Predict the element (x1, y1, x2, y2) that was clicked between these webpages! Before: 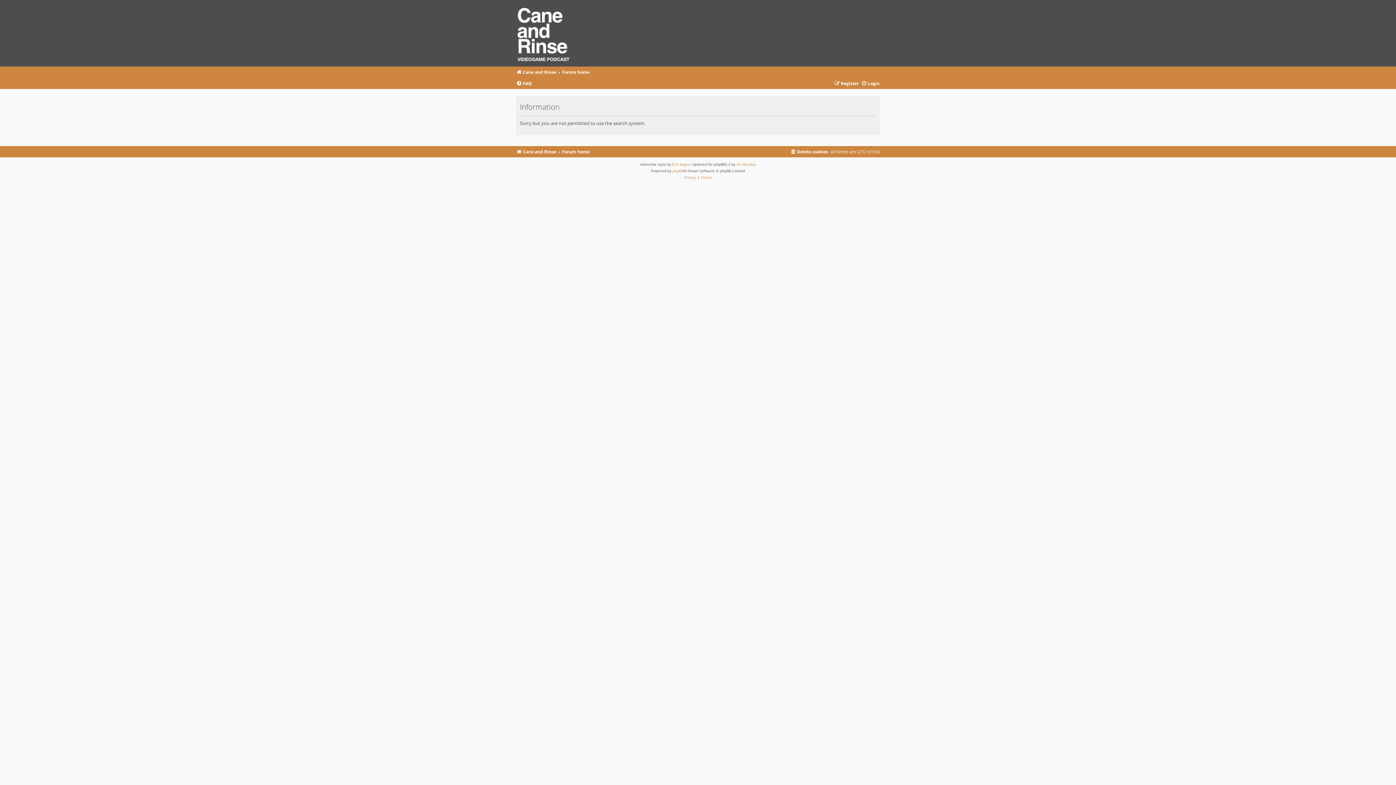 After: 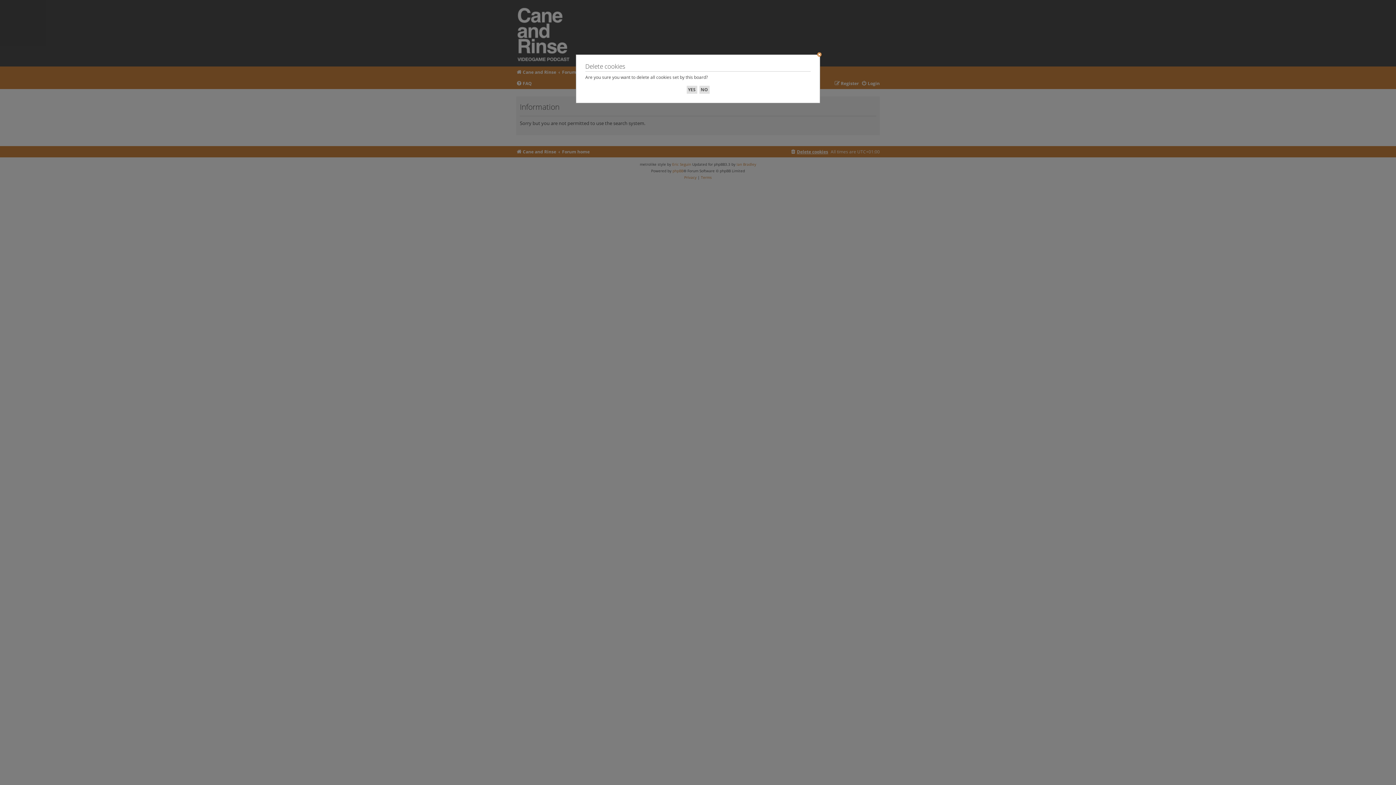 Action: label: Delete cookies bbox: (790, 147, 828, 156)